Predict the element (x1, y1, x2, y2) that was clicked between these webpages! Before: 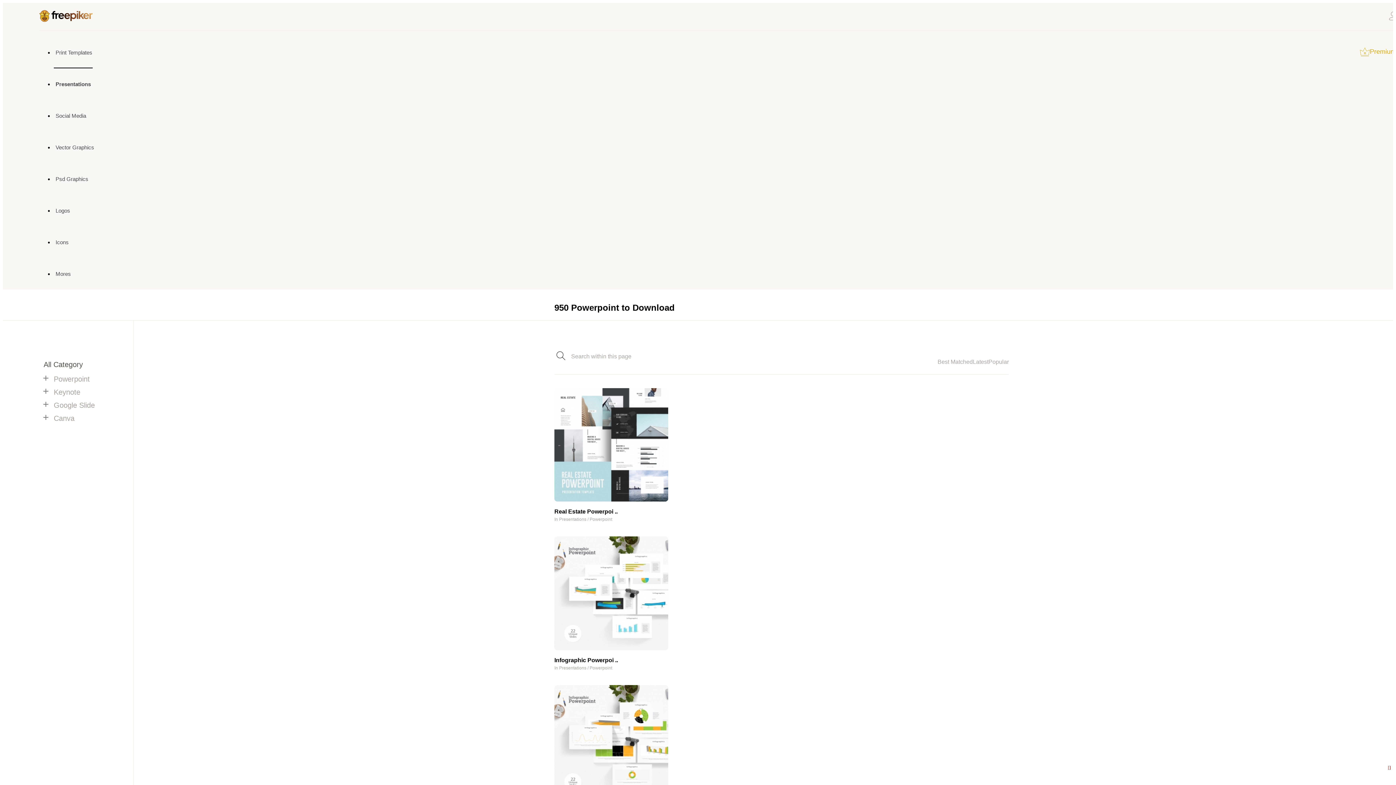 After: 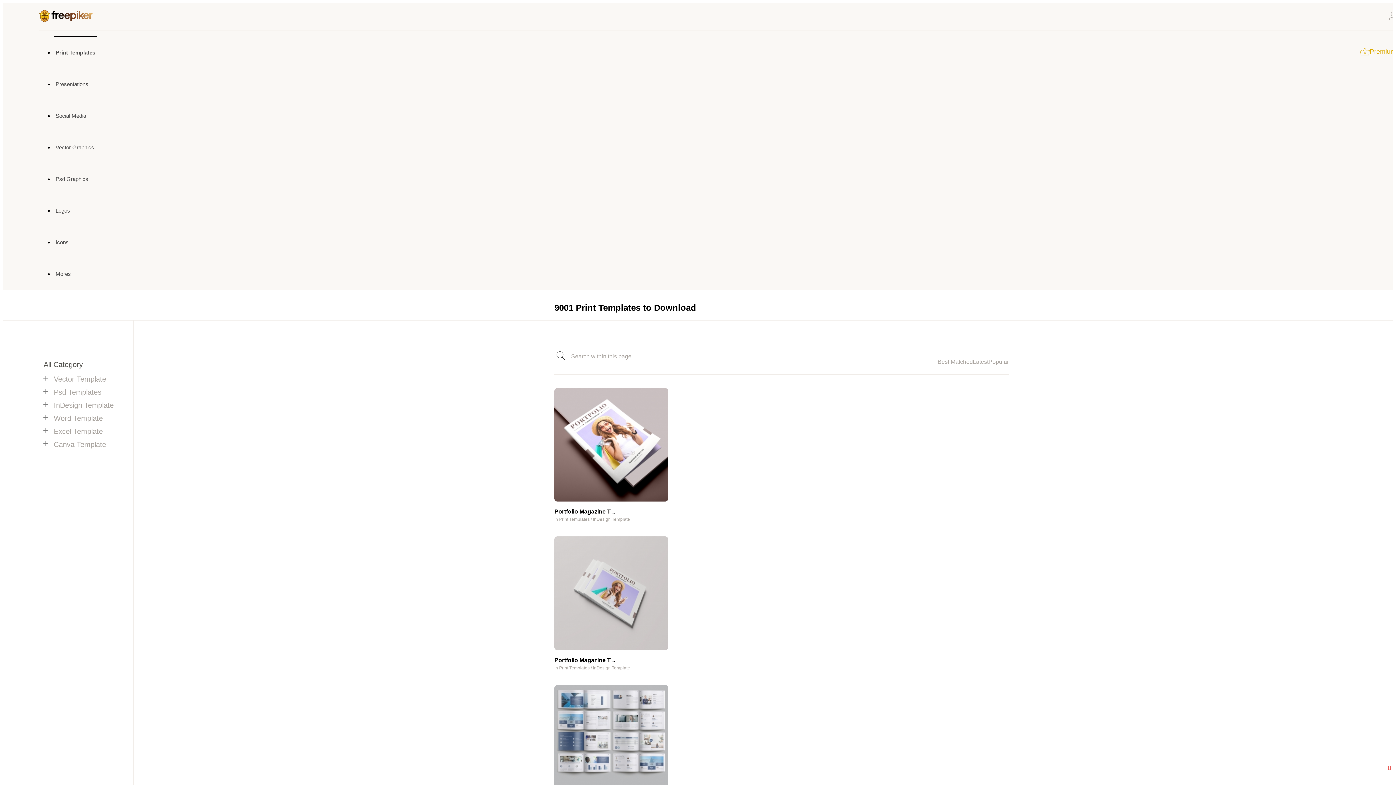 Action: bbox: (53, 36, 94, 68) label: Print Templates